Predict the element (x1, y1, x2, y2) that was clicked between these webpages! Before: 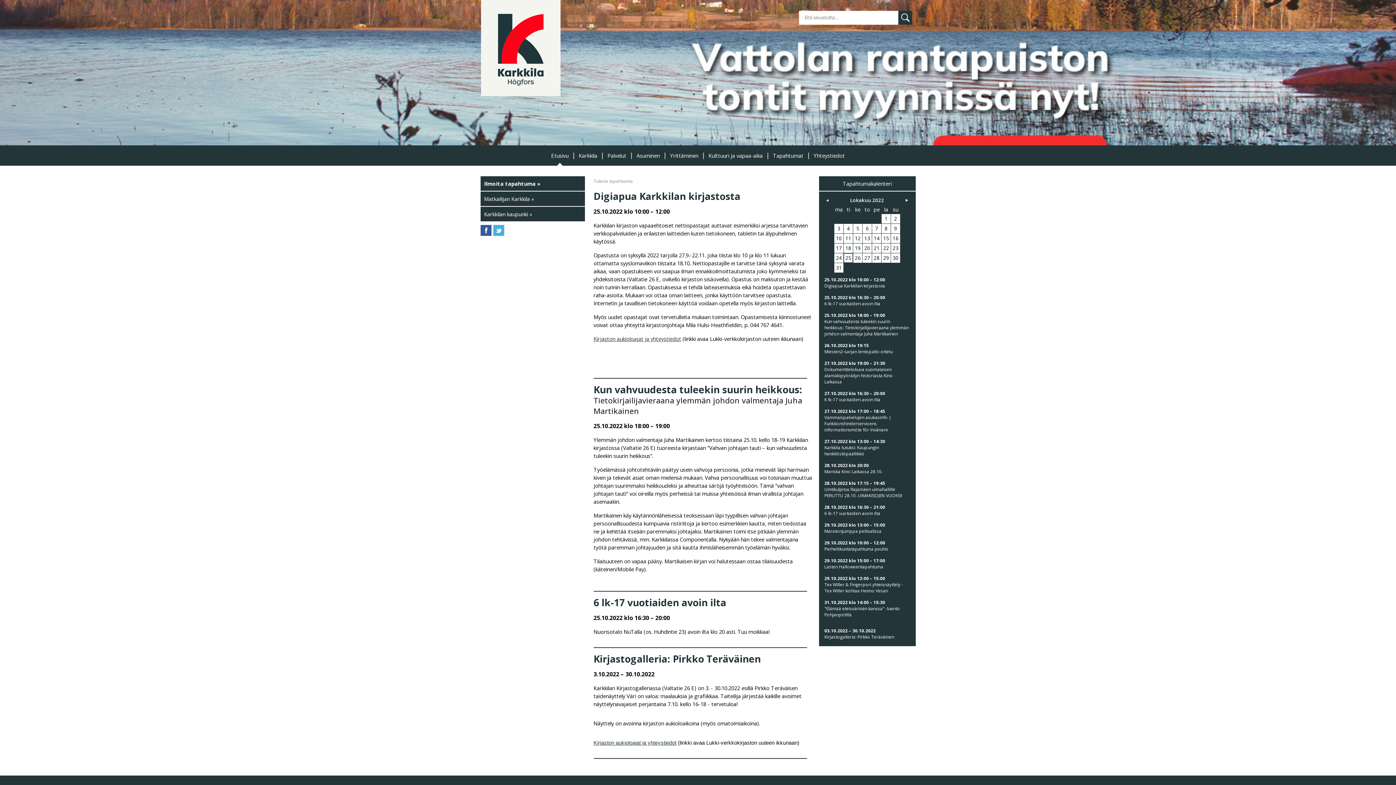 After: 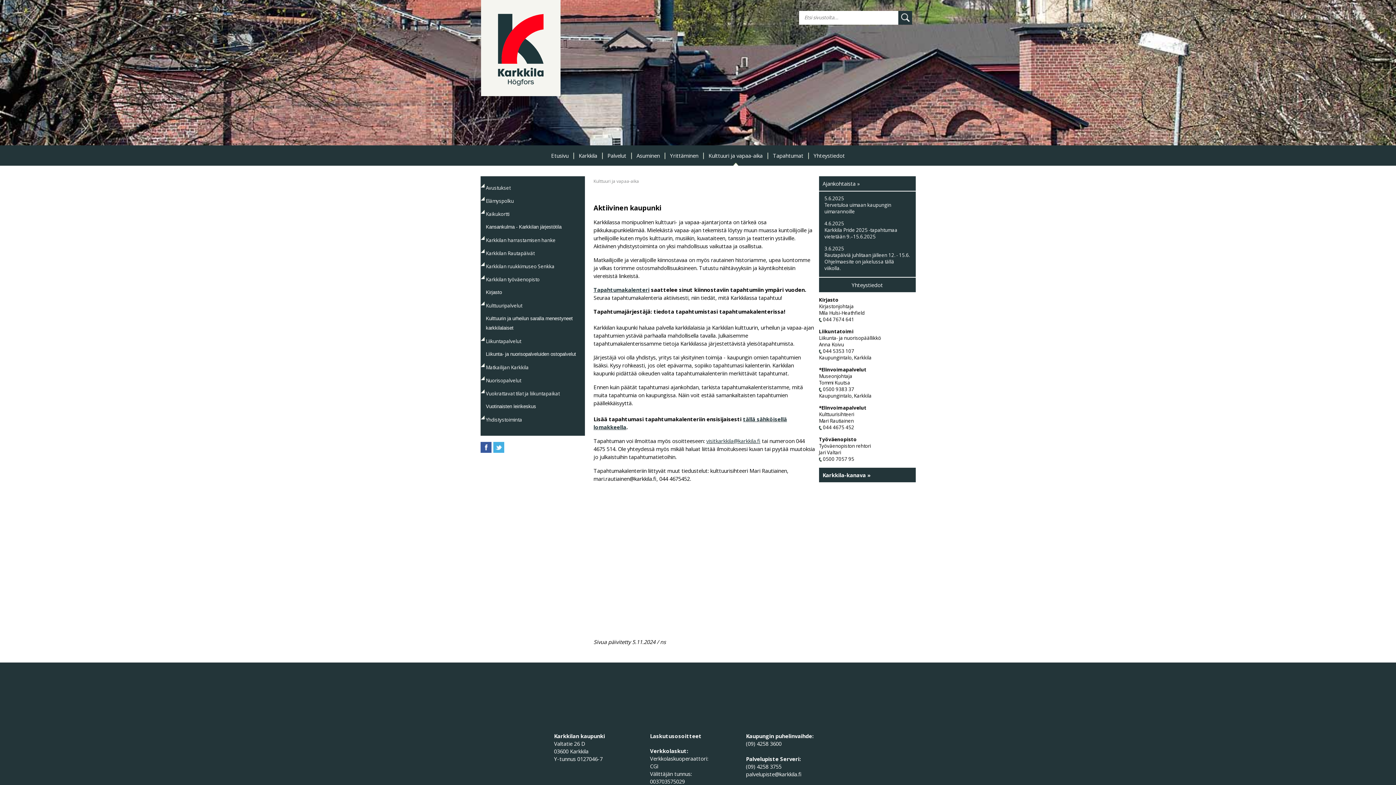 Action: label: Kulttuuri ja vapaa-aika bbox: (708, 145, 762, 165)